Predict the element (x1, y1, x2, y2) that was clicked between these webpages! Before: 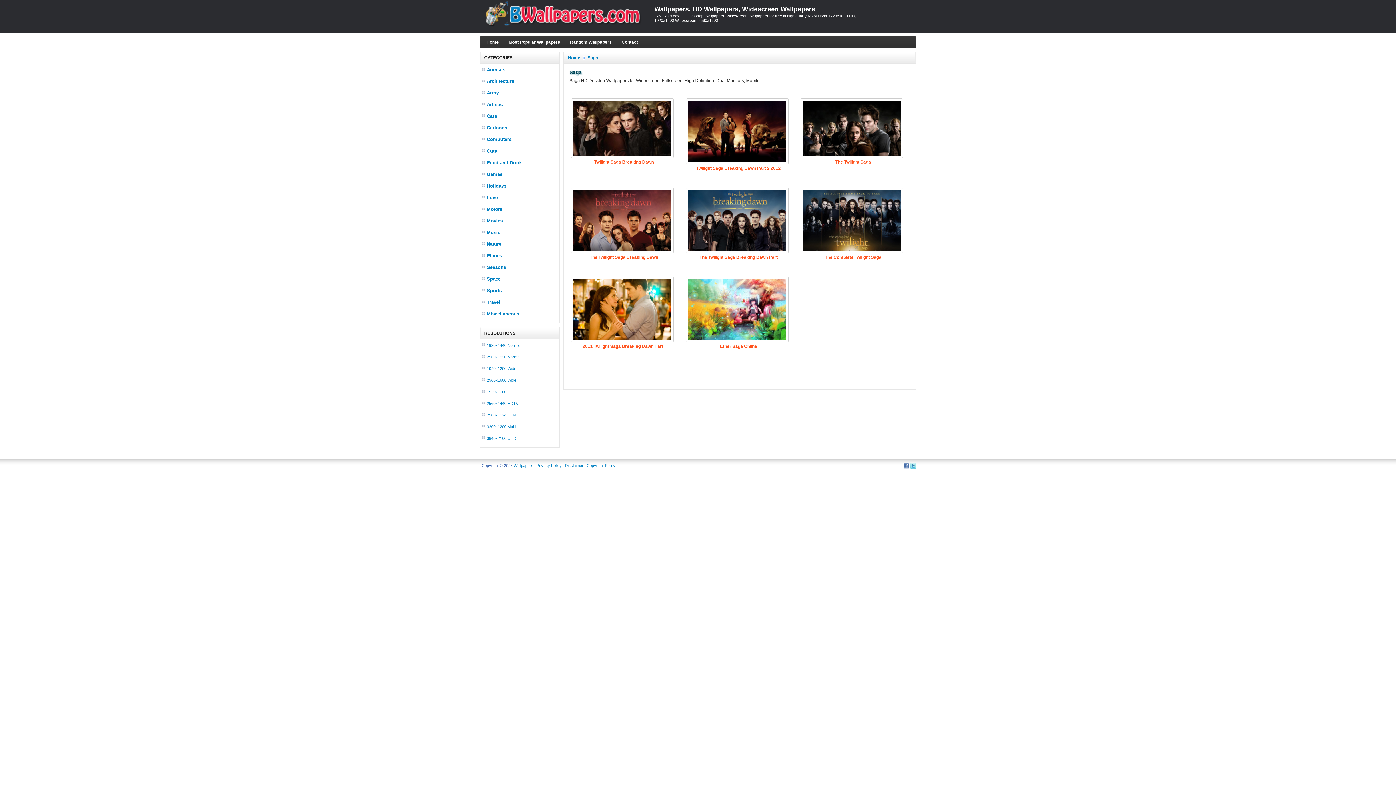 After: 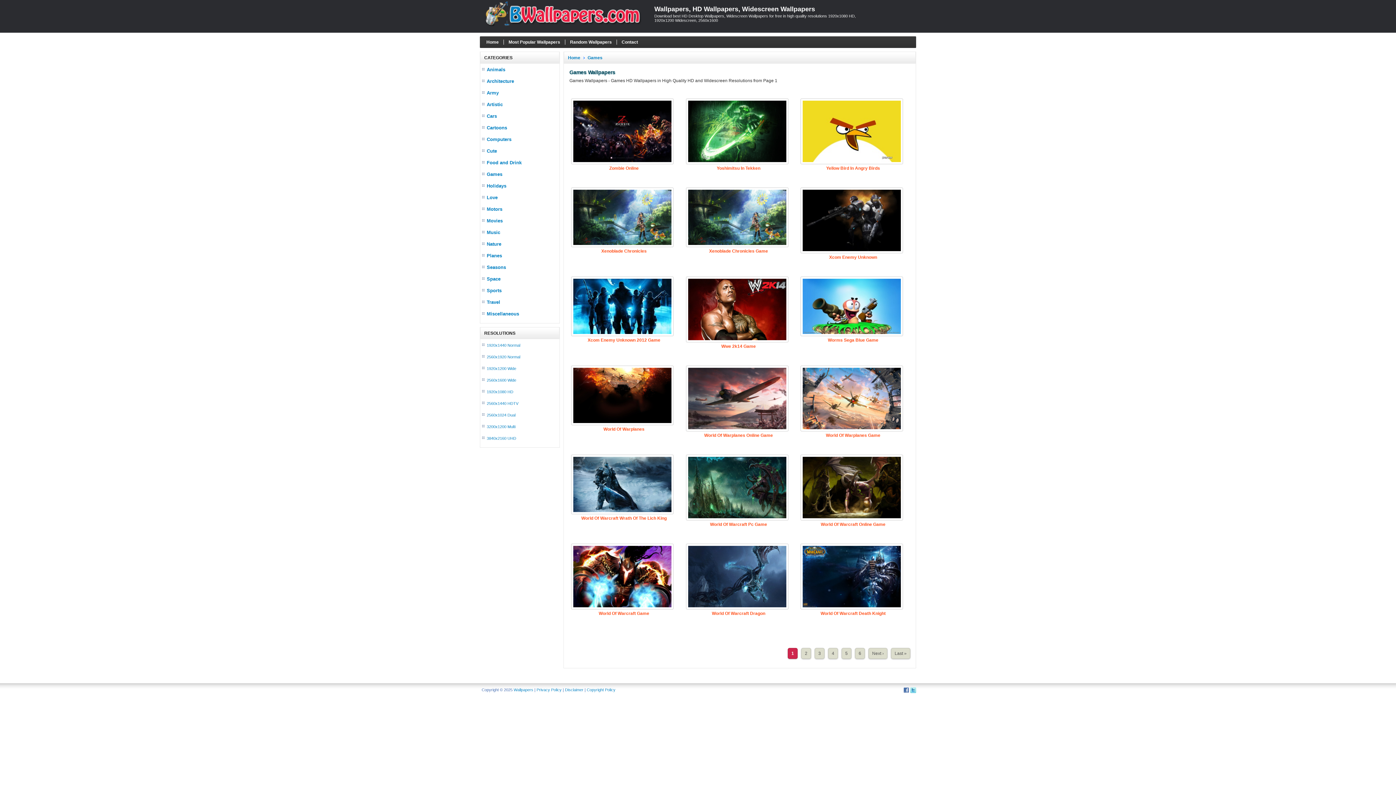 Action: label: Games bbox: (486, 171, 502, 177)